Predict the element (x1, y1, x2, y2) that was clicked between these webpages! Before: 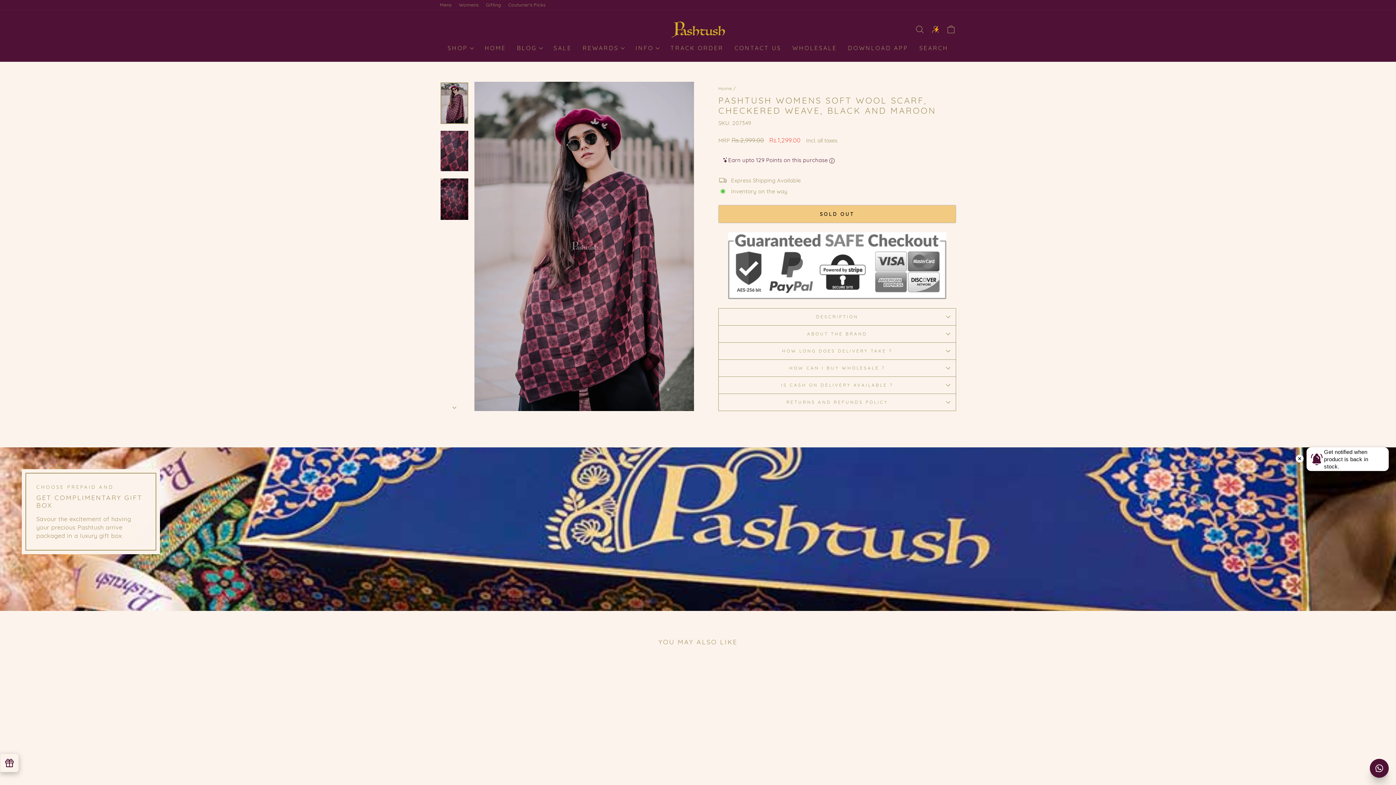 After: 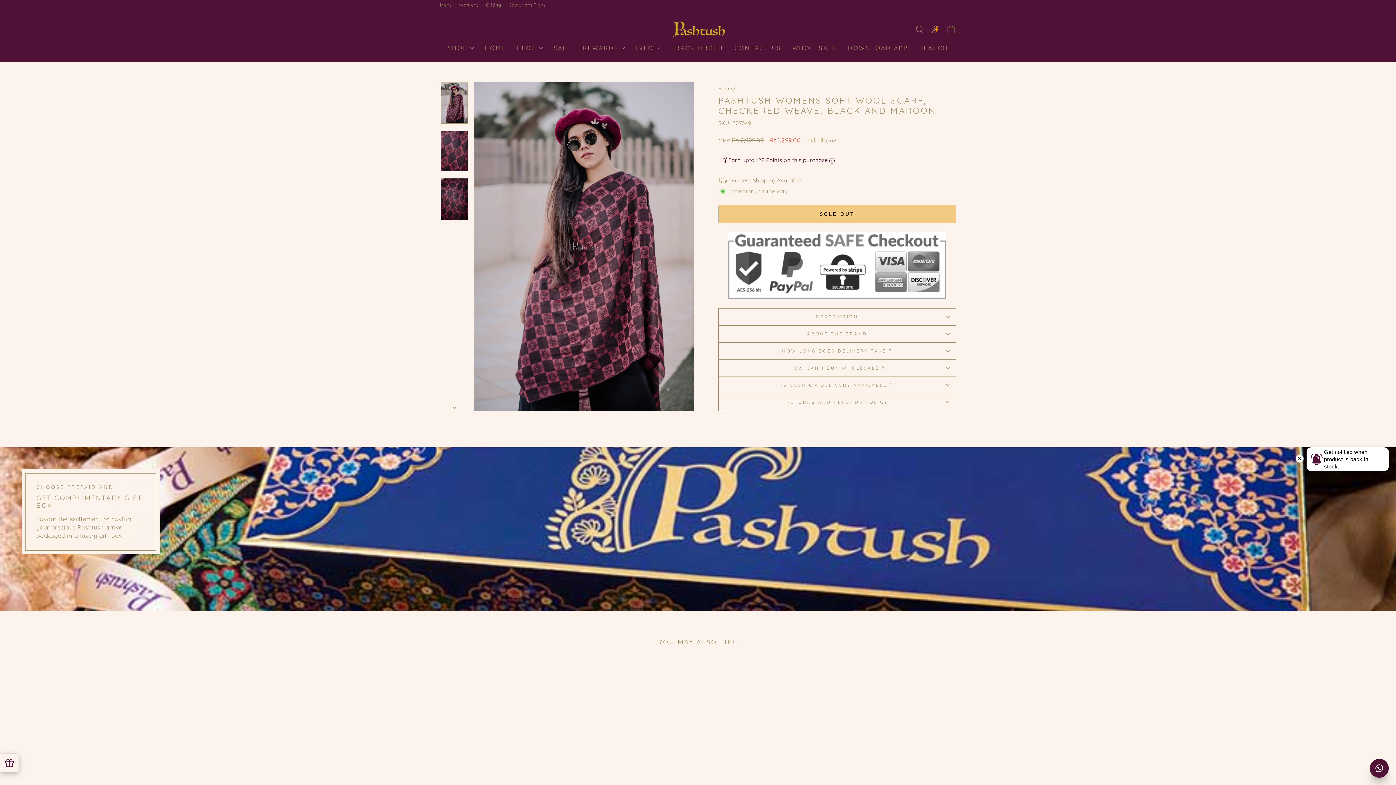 Action: bbox: (440, 82, 468, 124)